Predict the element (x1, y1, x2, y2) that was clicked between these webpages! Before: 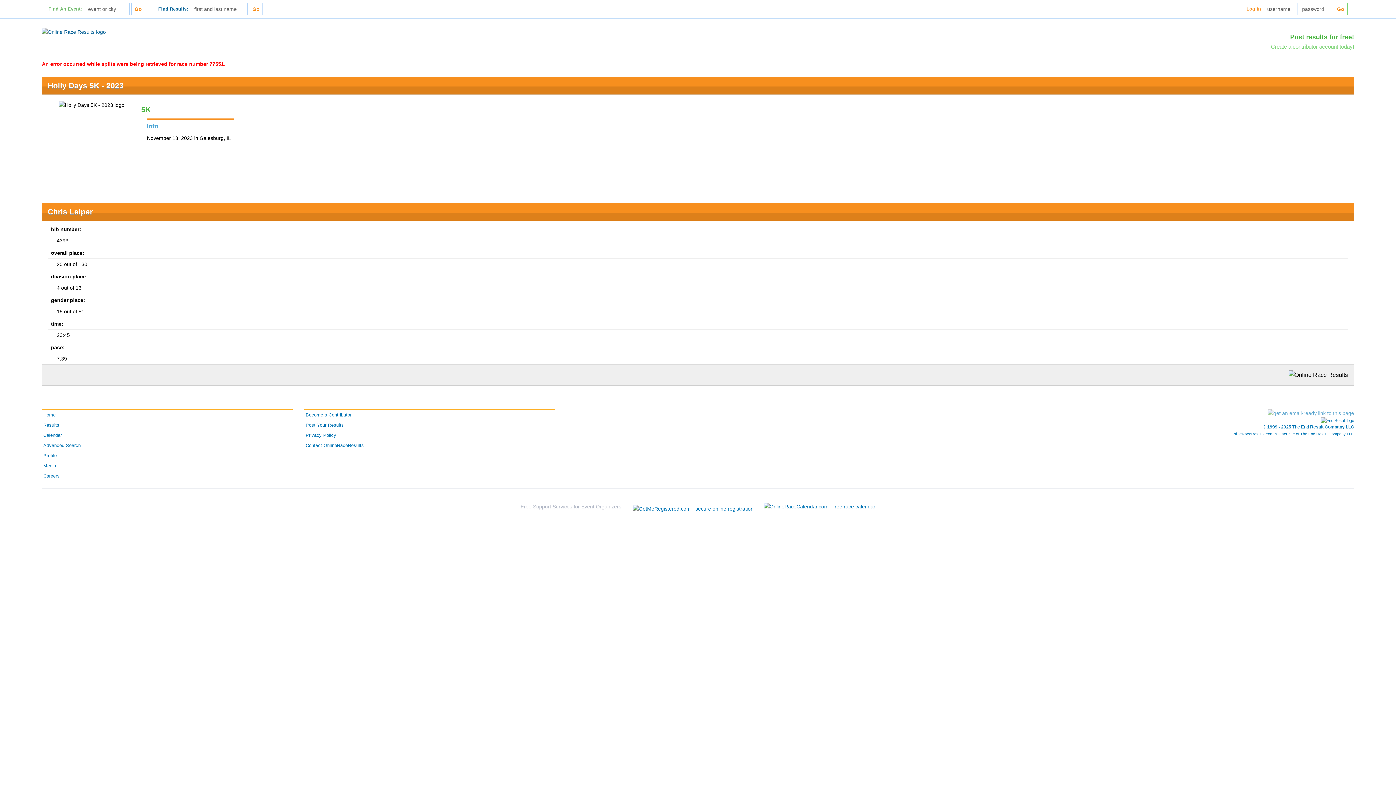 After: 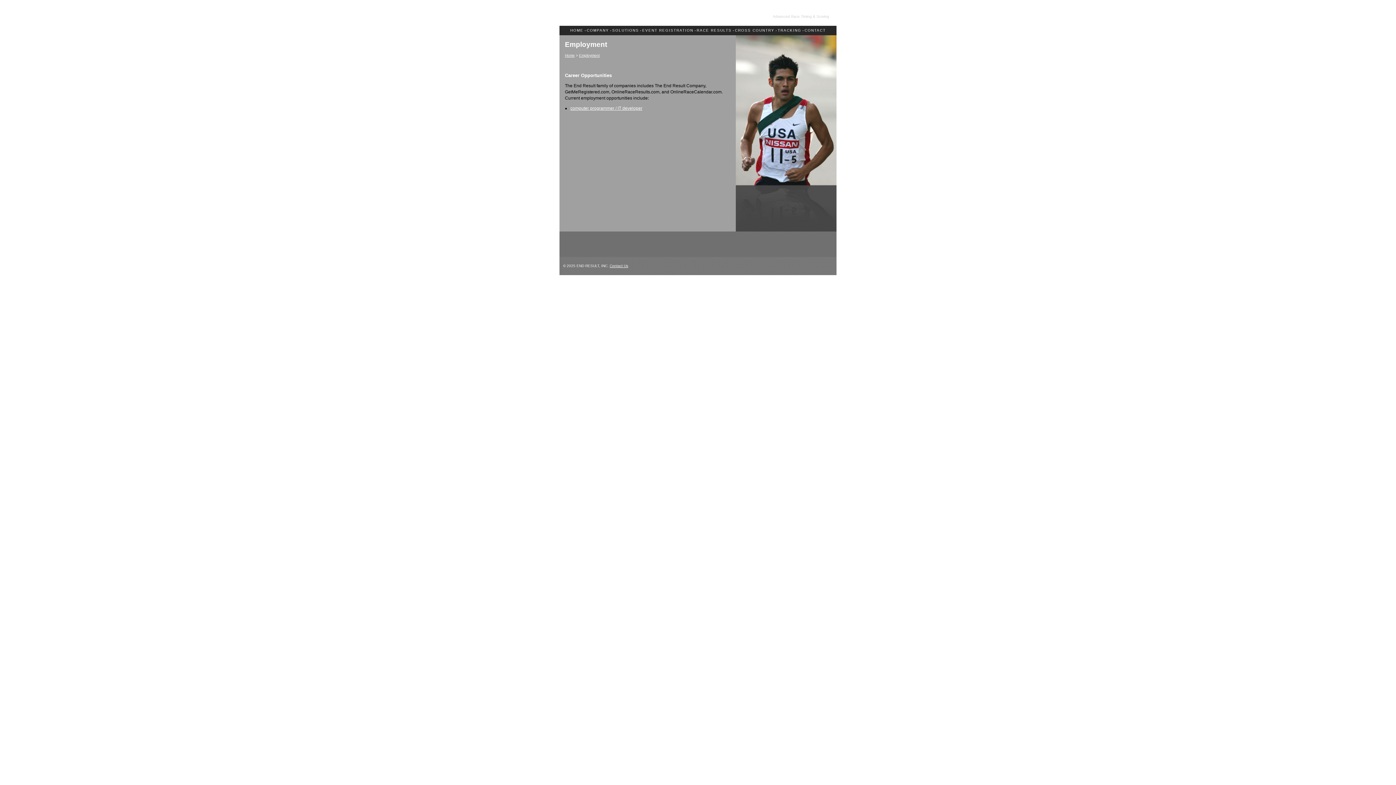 Action: label: Careers bbox: (41, 471, 292, 481)